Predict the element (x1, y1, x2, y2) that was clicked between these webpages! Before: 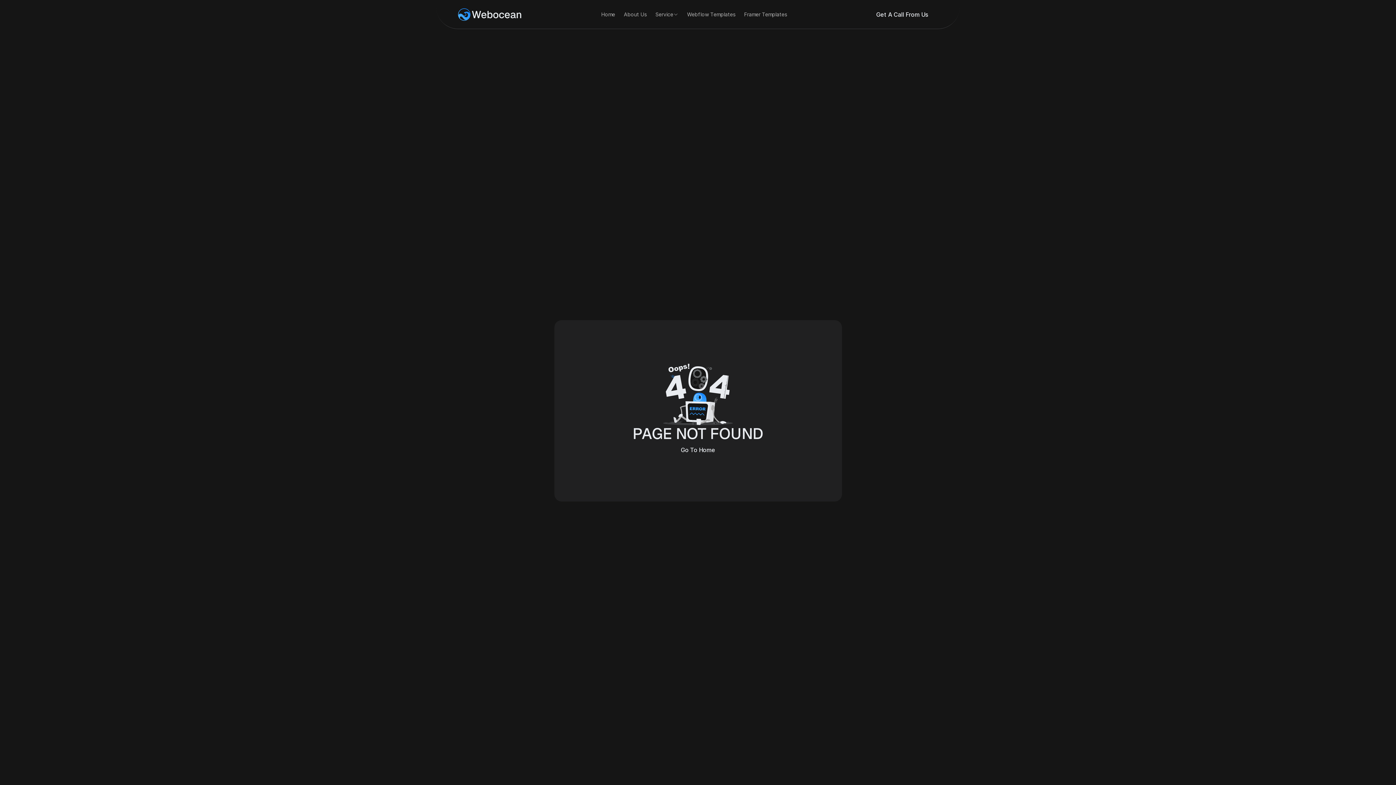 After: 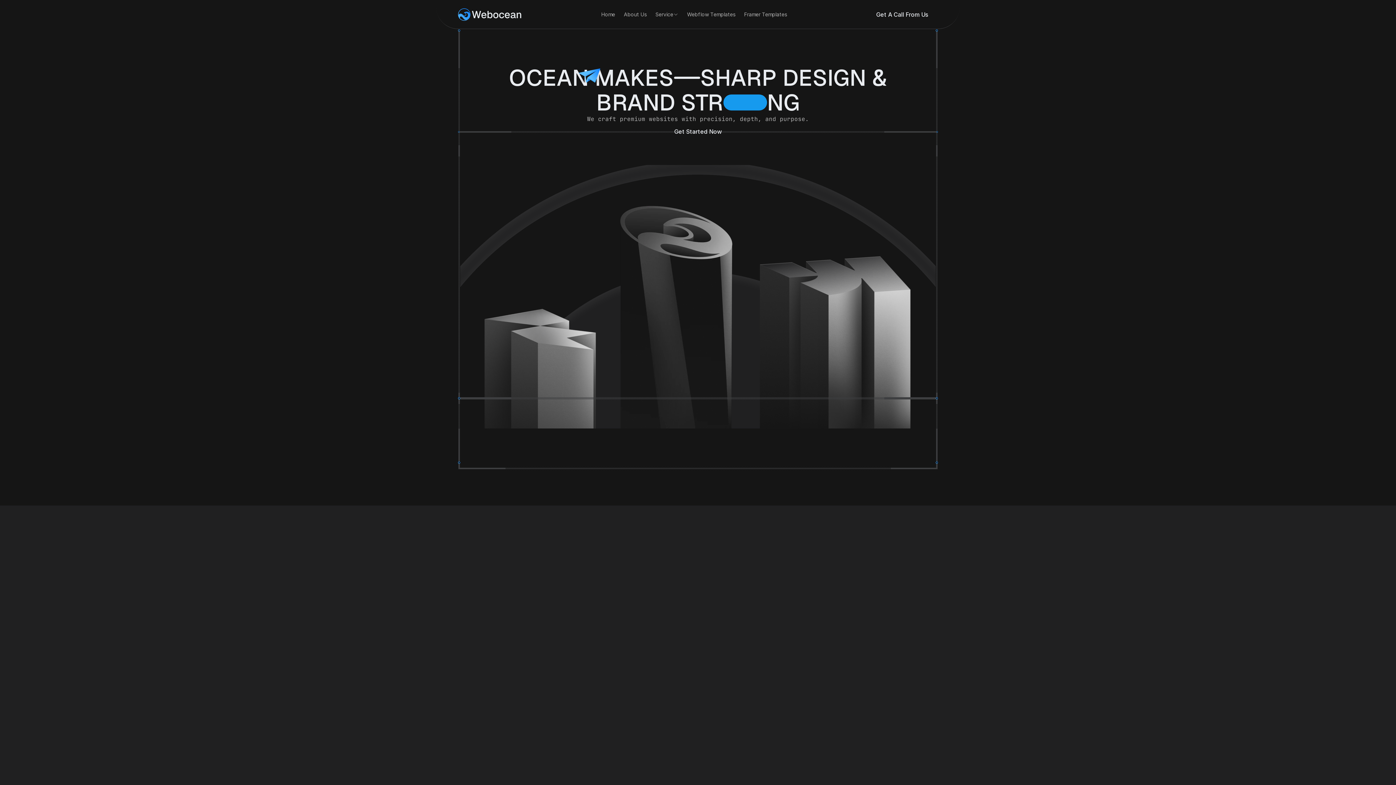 Action: bbox: (458, 8, 522, 20)